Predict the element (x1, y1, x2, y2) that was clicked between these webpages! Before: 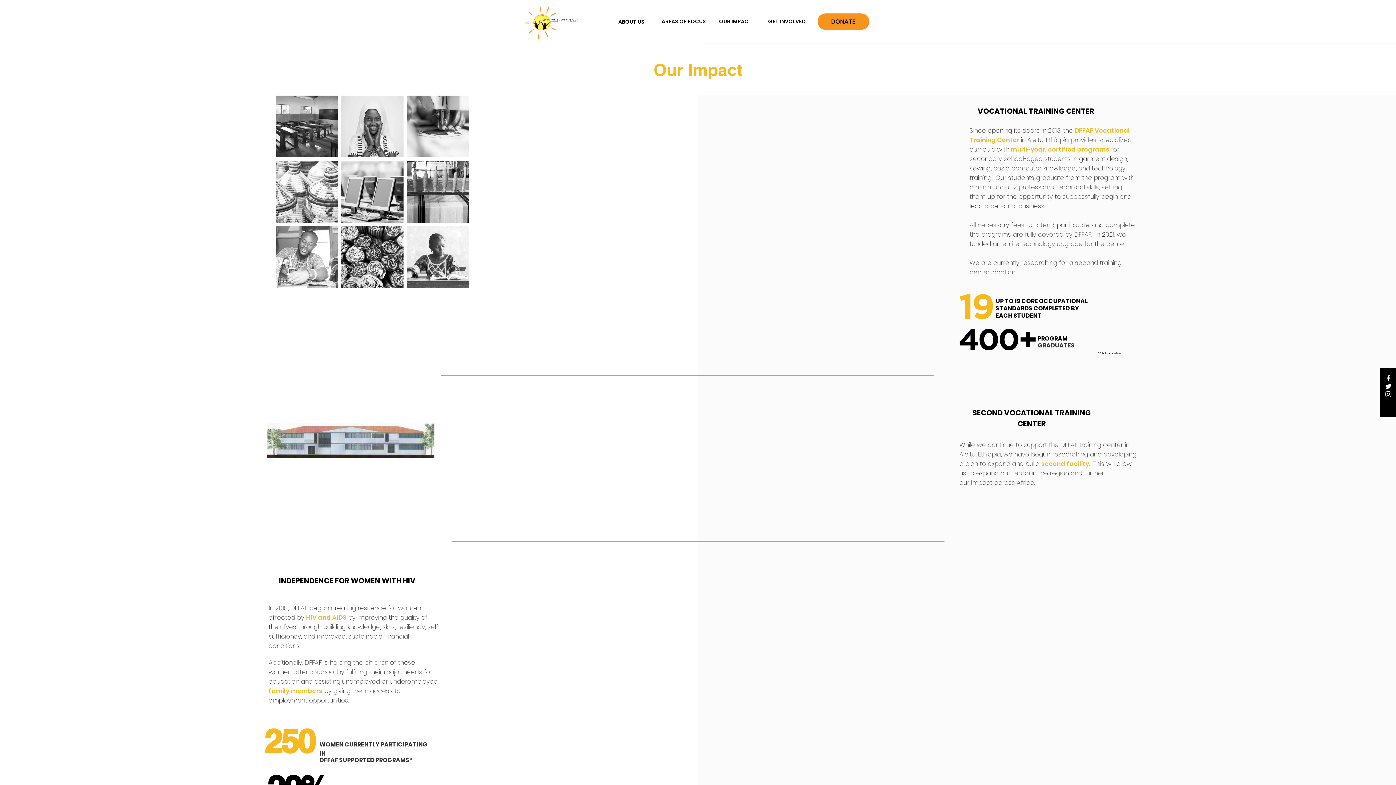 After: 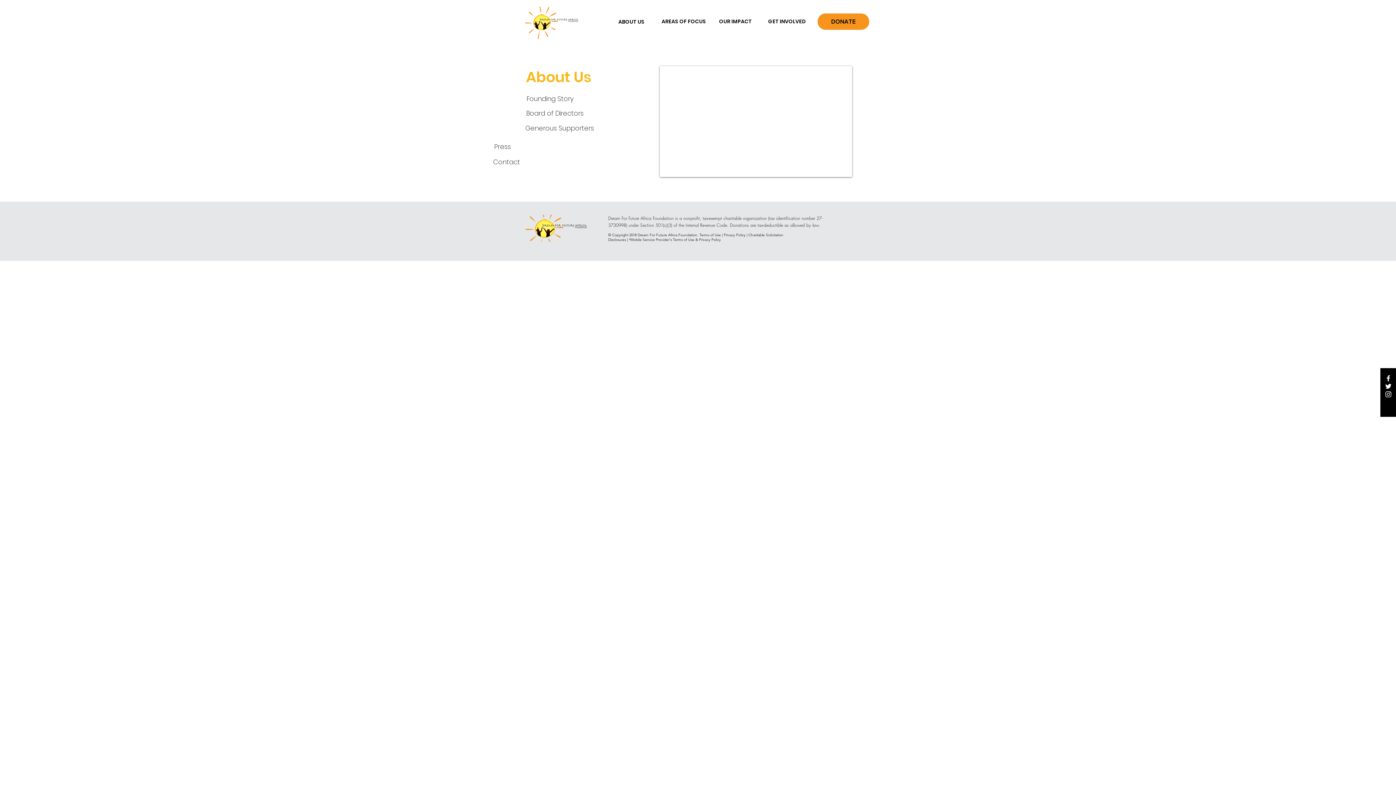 Action: bbox: (605, 14, 657, 29) label: ABOUT US